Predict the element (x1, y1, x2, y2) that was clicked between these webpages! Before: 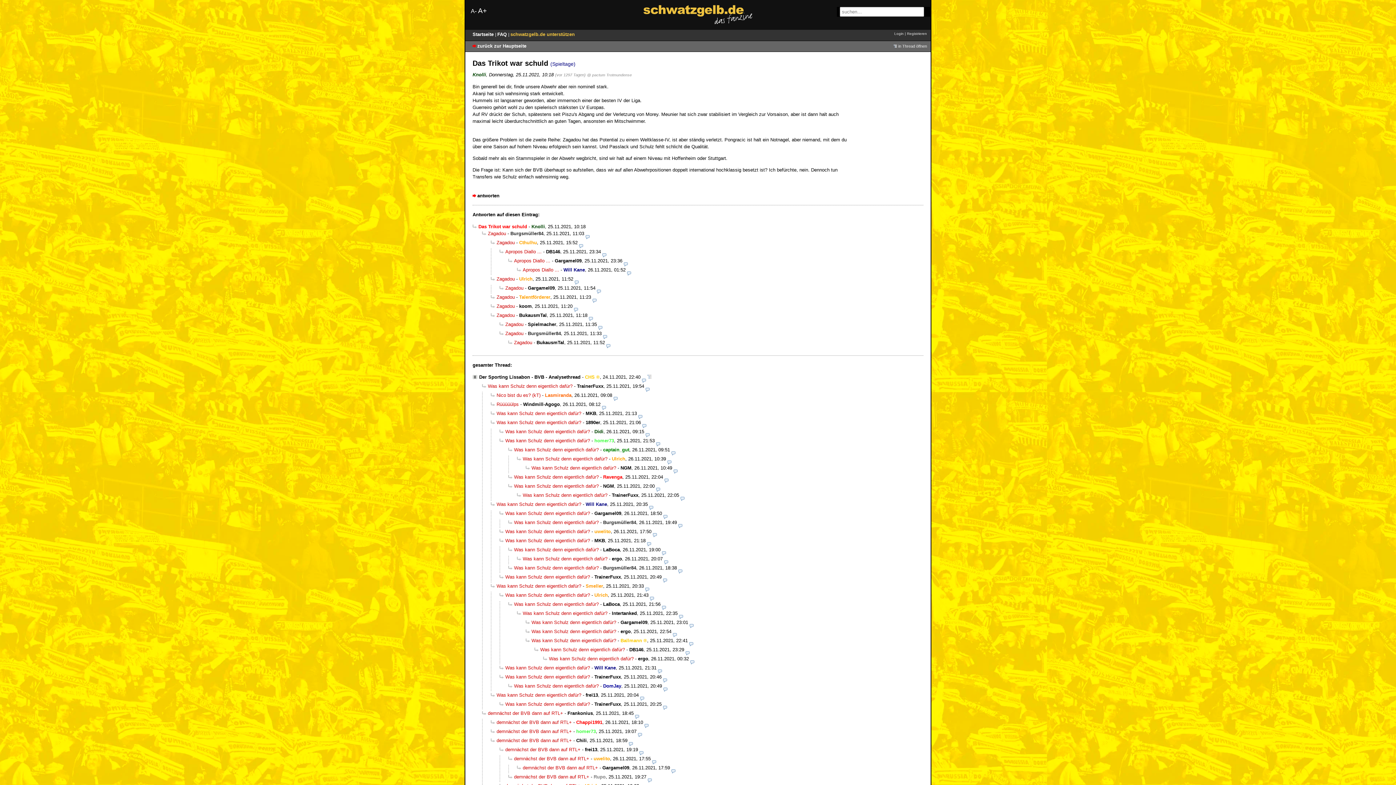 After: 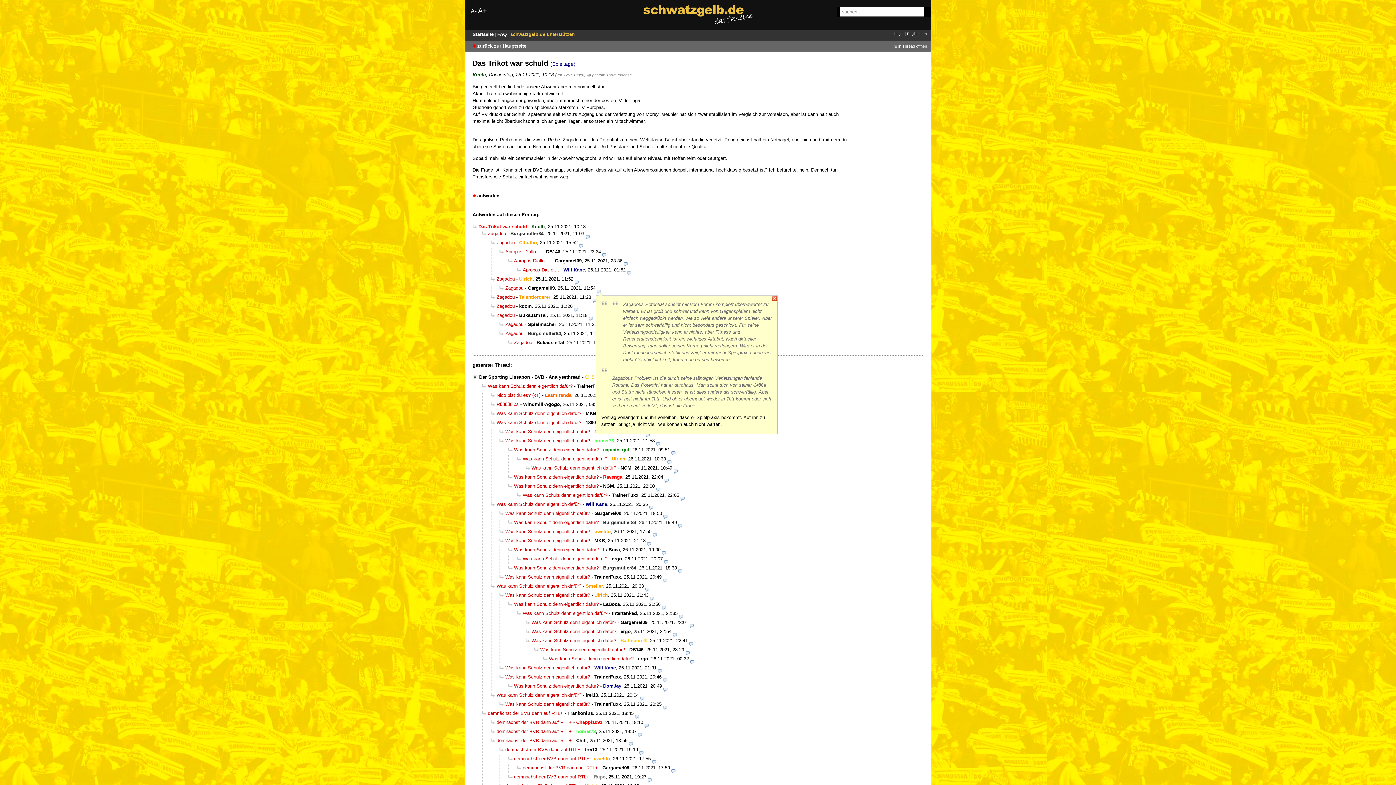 Action: bbox: (597, 285, 601, 291)